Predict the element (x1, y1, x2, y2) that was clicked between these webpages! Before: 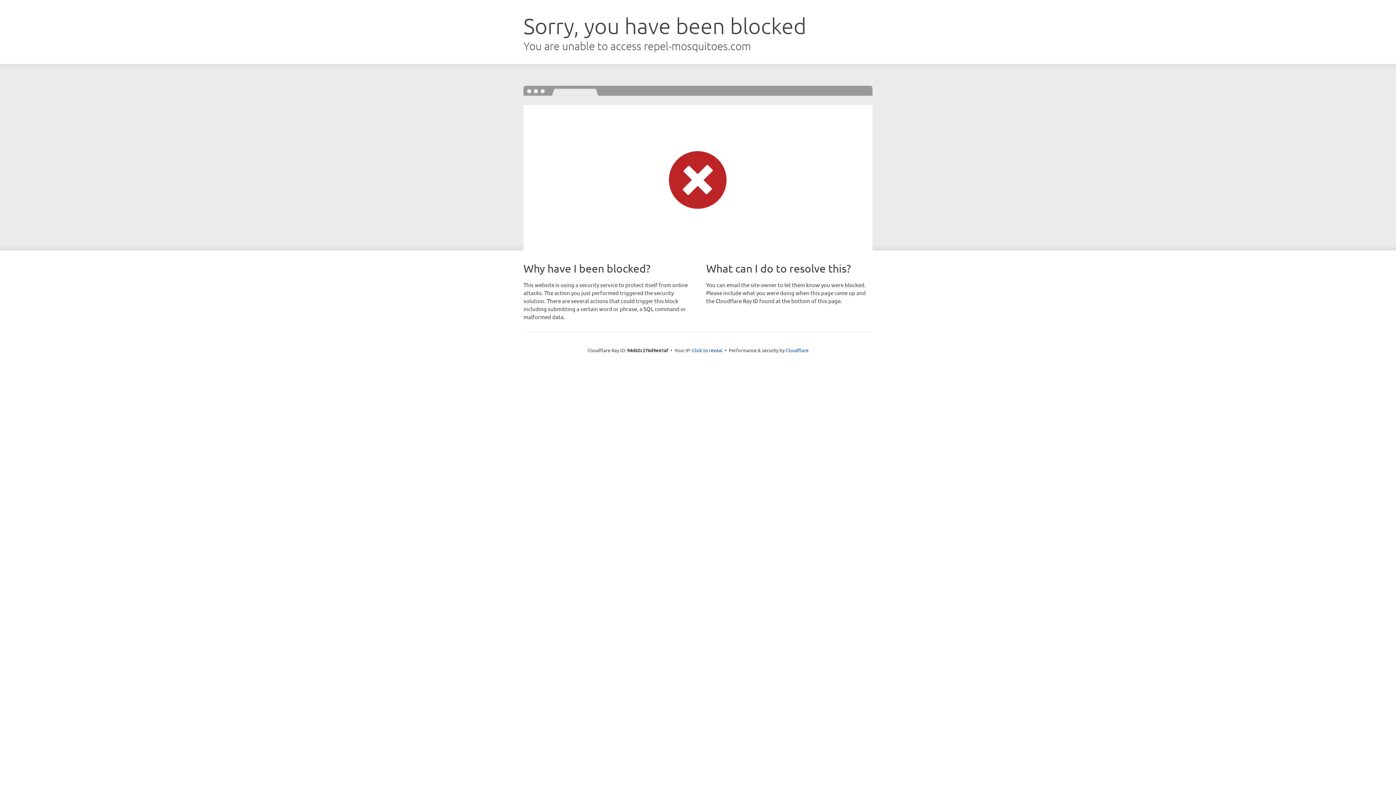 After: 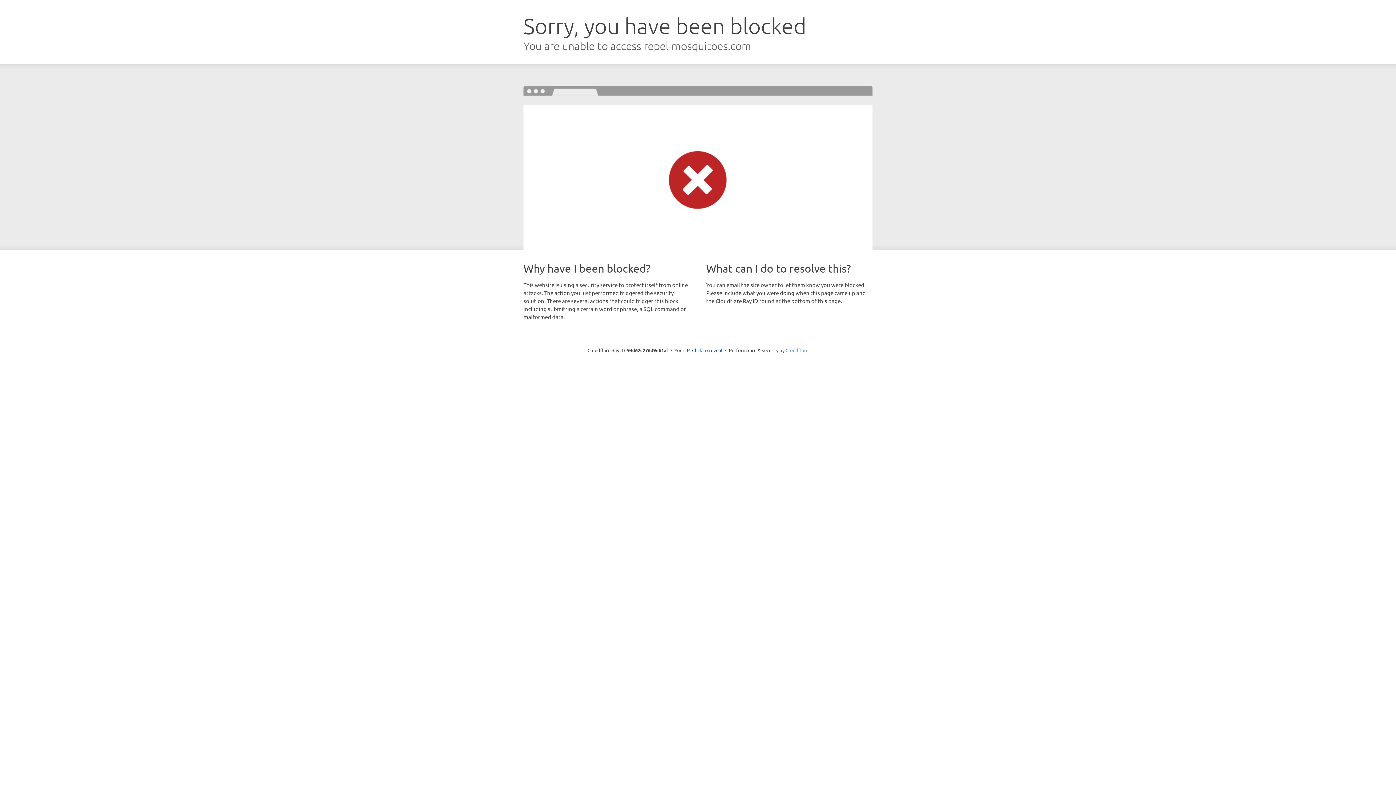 Action: bbox: (785, 347, 808, 353) label: Cloudflare